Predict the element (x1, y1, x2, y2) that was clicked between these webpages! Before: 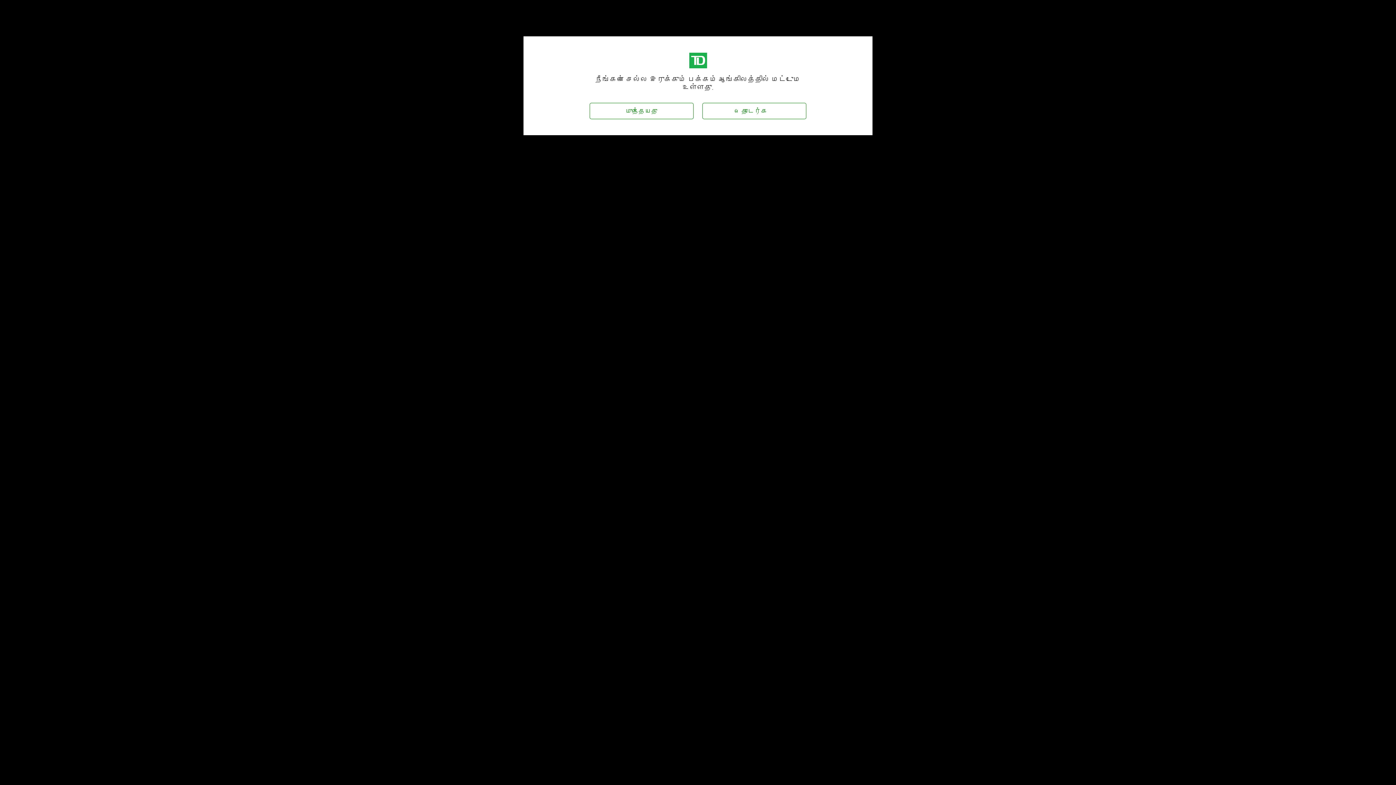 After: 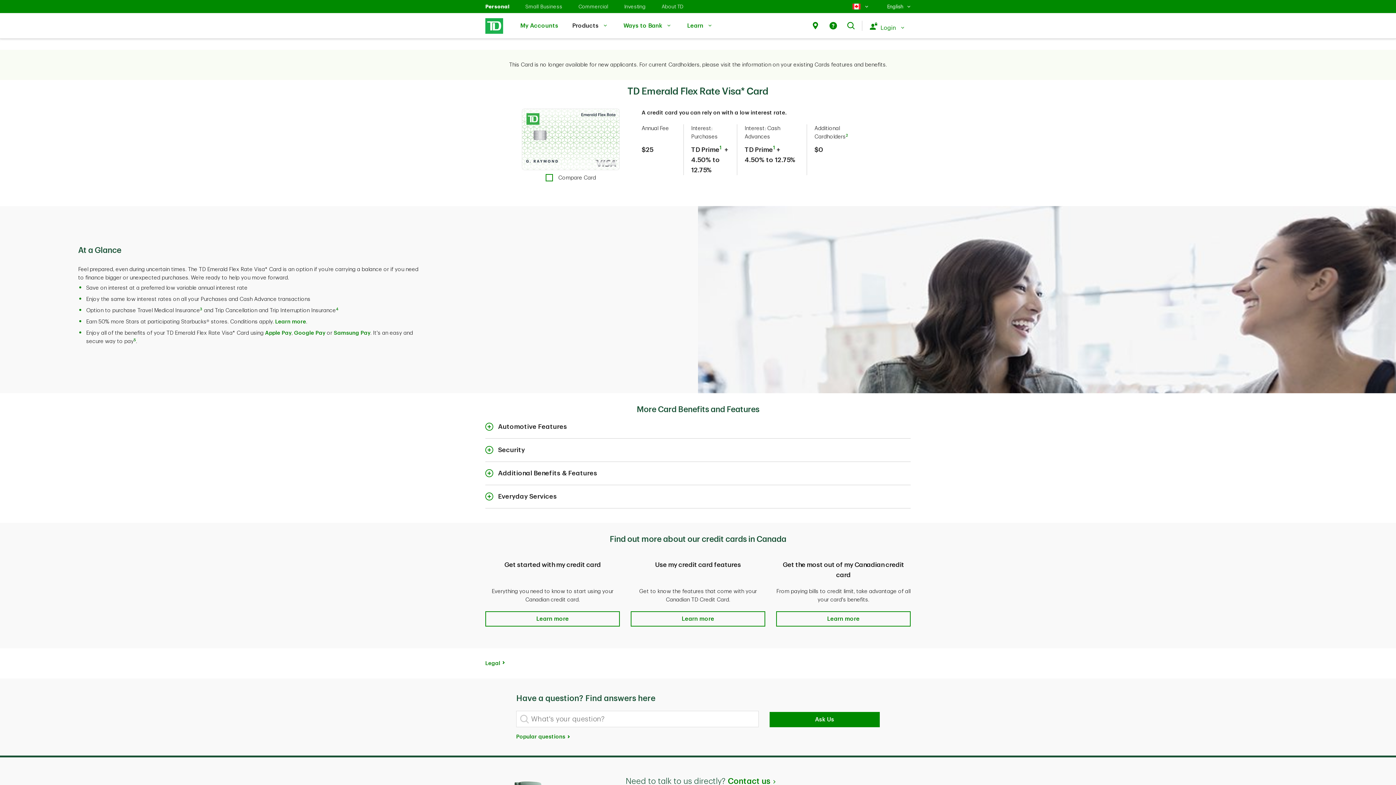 Action: bbox: (702, 102, 806, 119) label: தொடர்க